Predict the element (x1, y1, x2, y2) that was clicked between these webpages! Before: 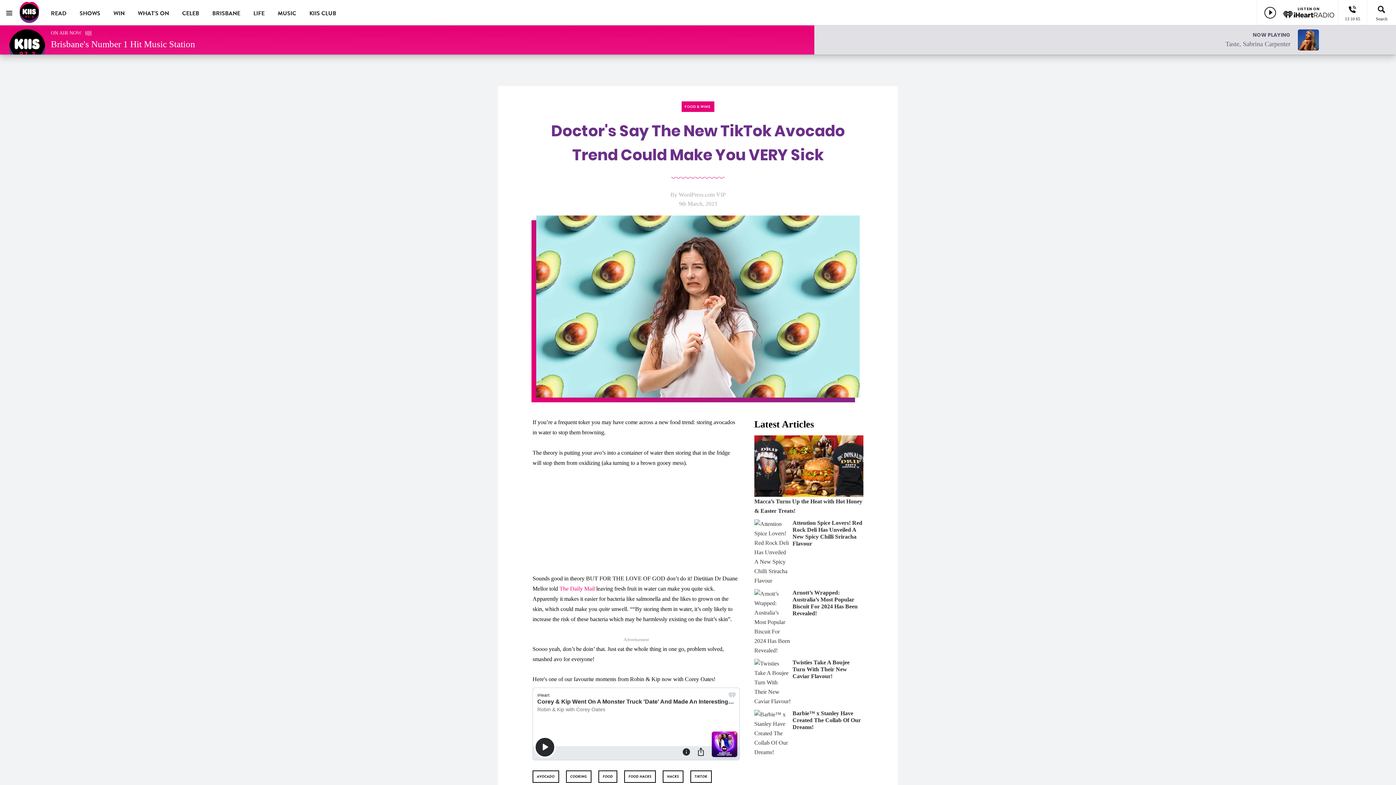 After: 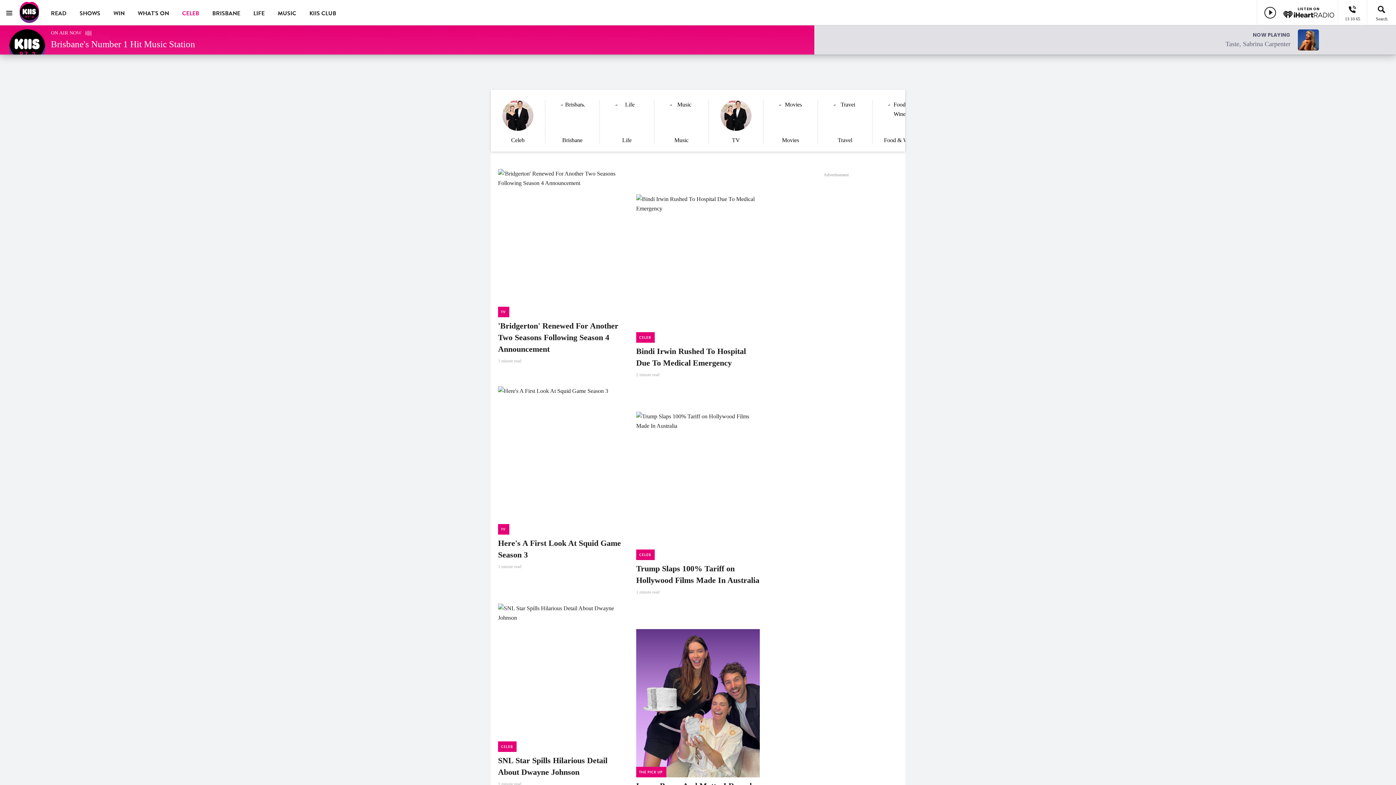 Action: bbox: (182, 0, 199, 25) label: CELEB